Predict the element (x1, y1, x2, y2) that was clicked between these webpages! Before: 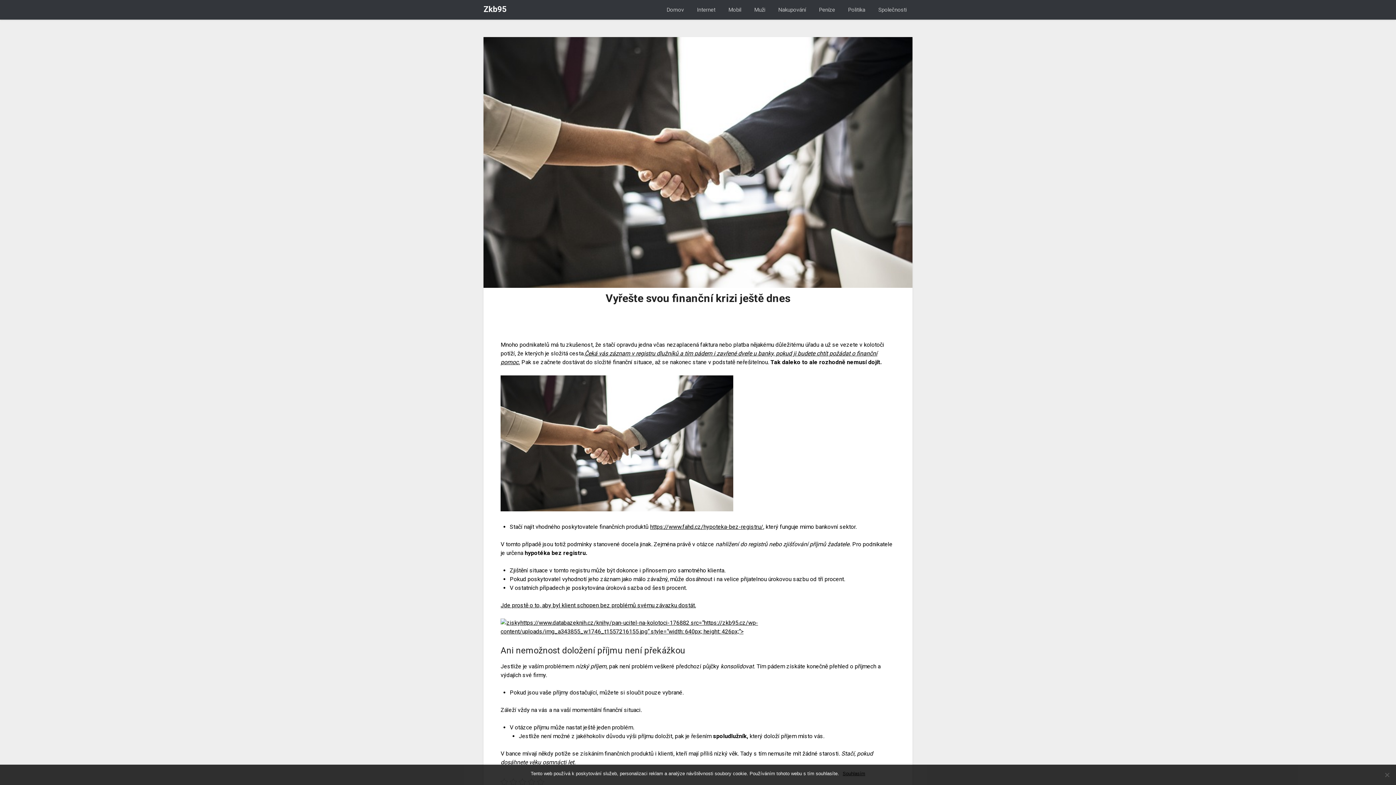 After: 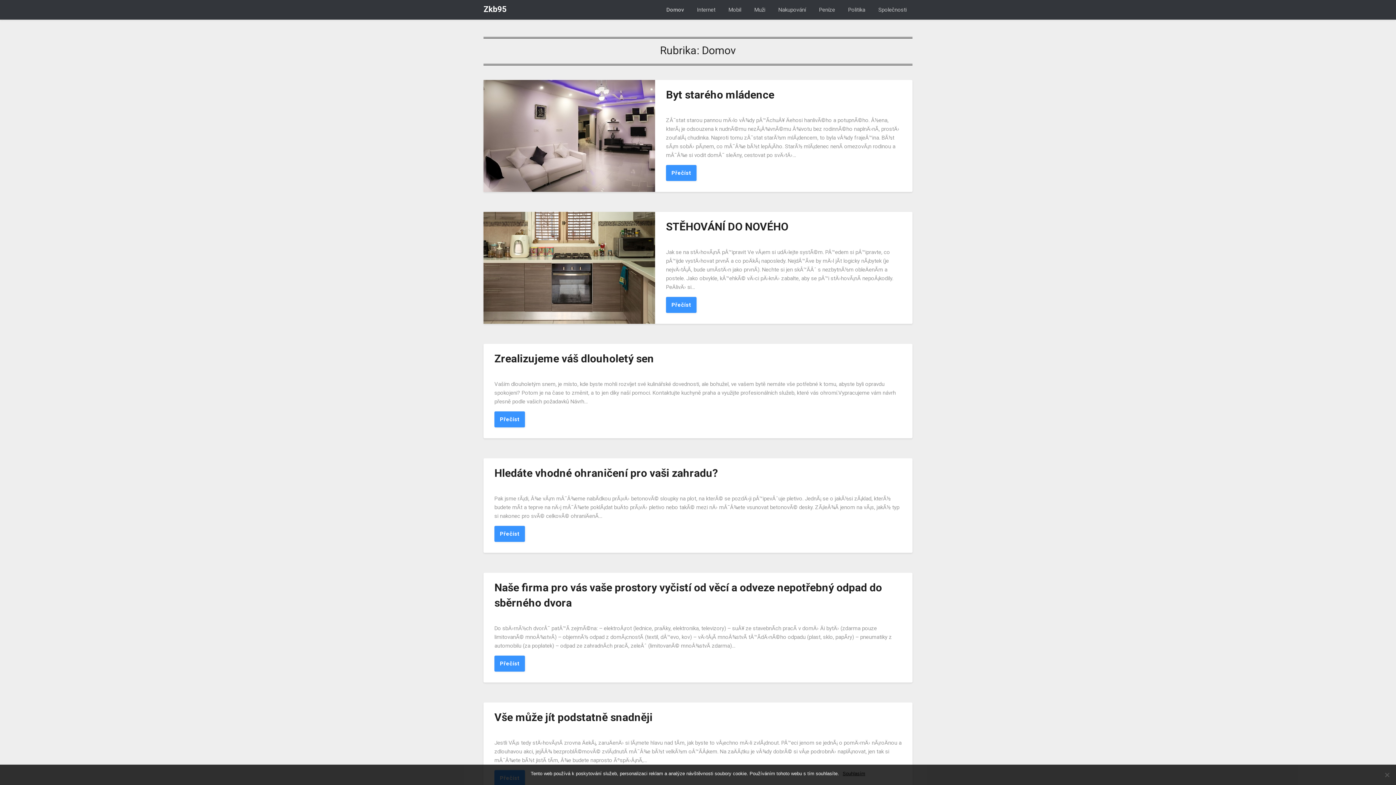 Action: label: Domov bbox: (661, 0, 689, 19)